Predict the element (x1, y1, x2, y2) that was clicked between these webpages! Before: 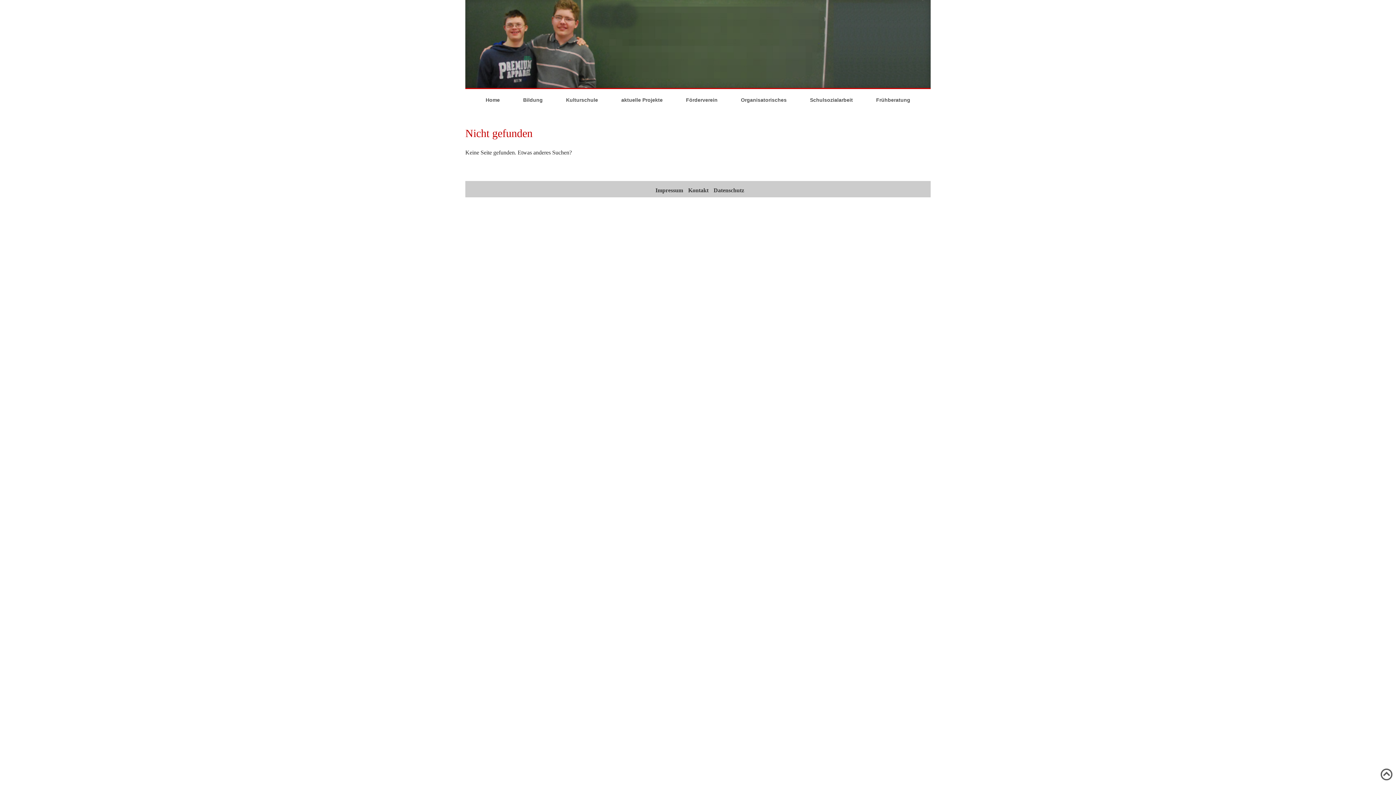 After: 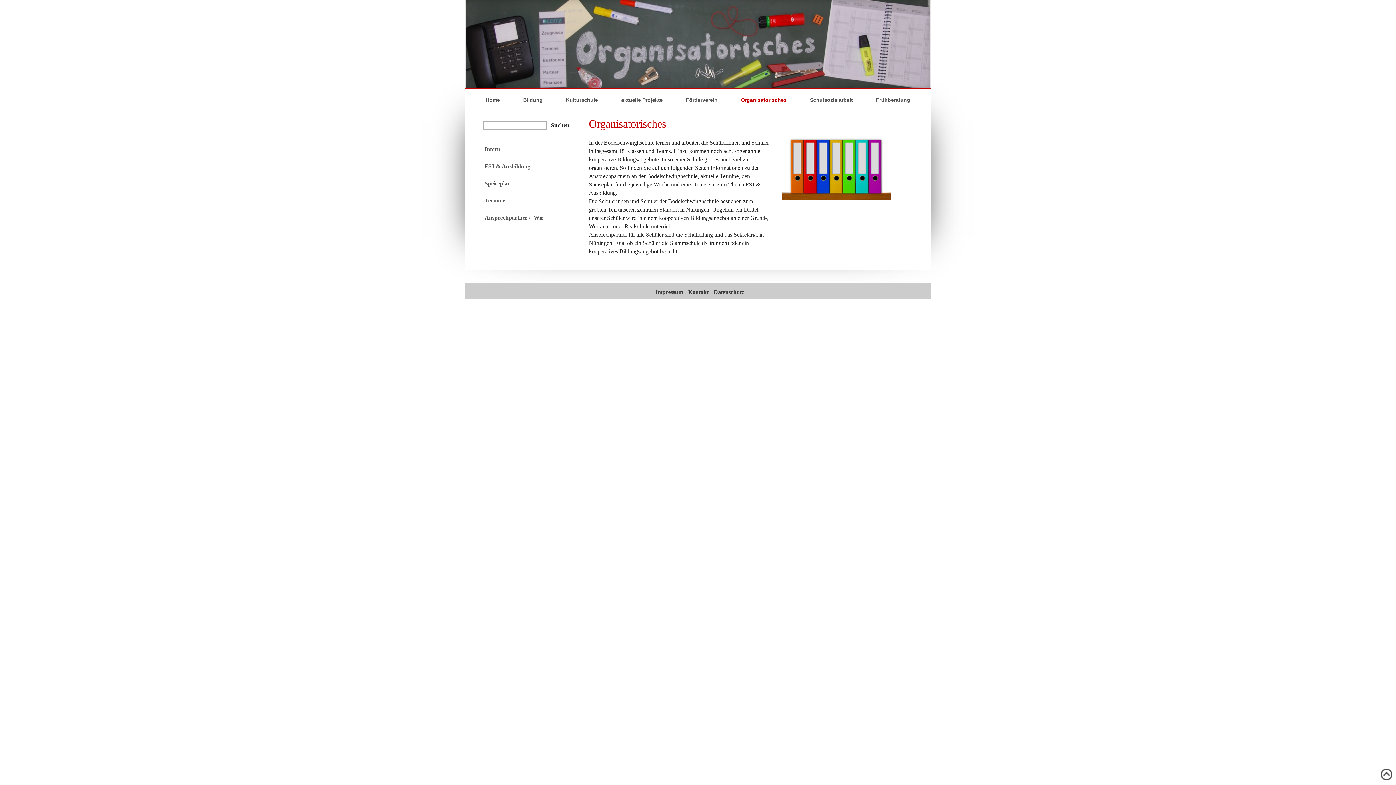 Action: bbox: (730, 94, 797, 105) label: Organisatorisches